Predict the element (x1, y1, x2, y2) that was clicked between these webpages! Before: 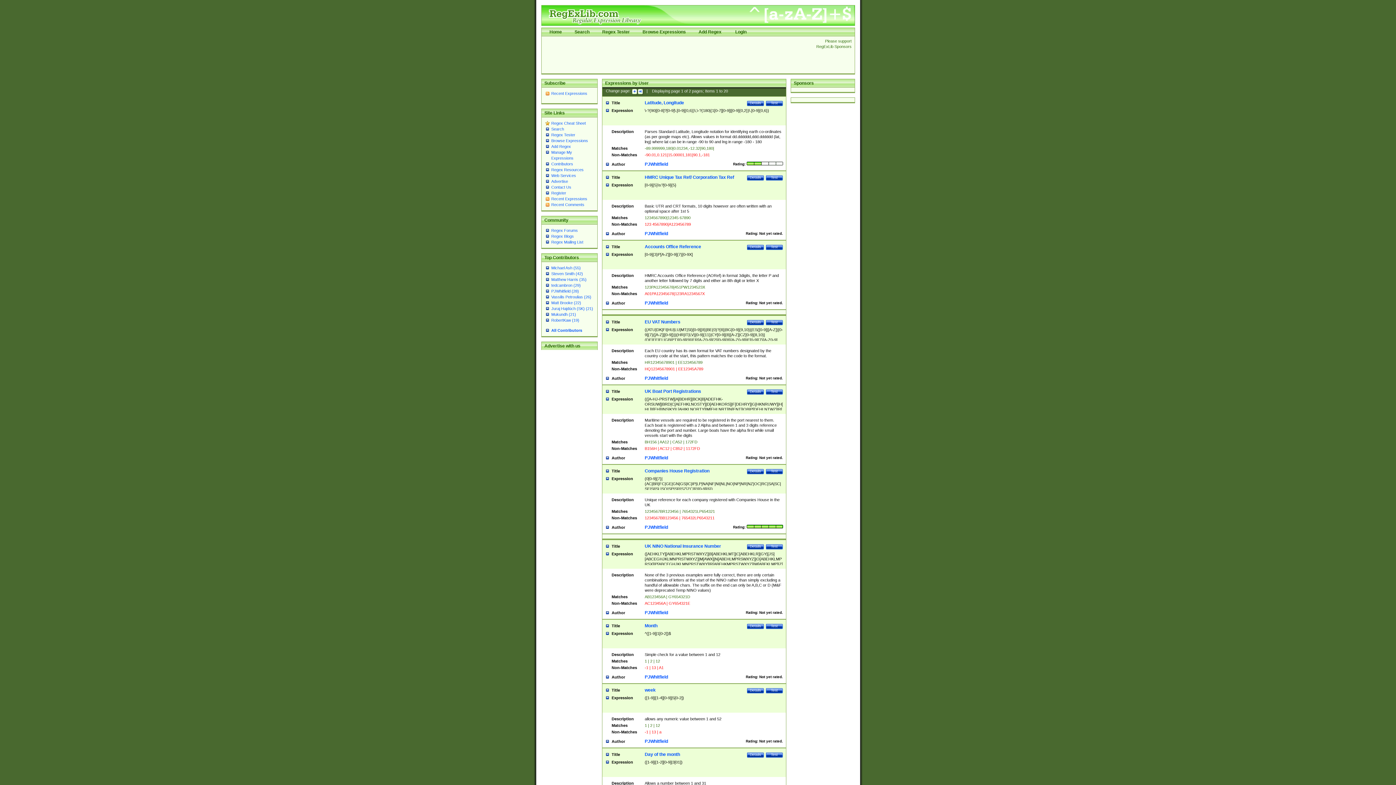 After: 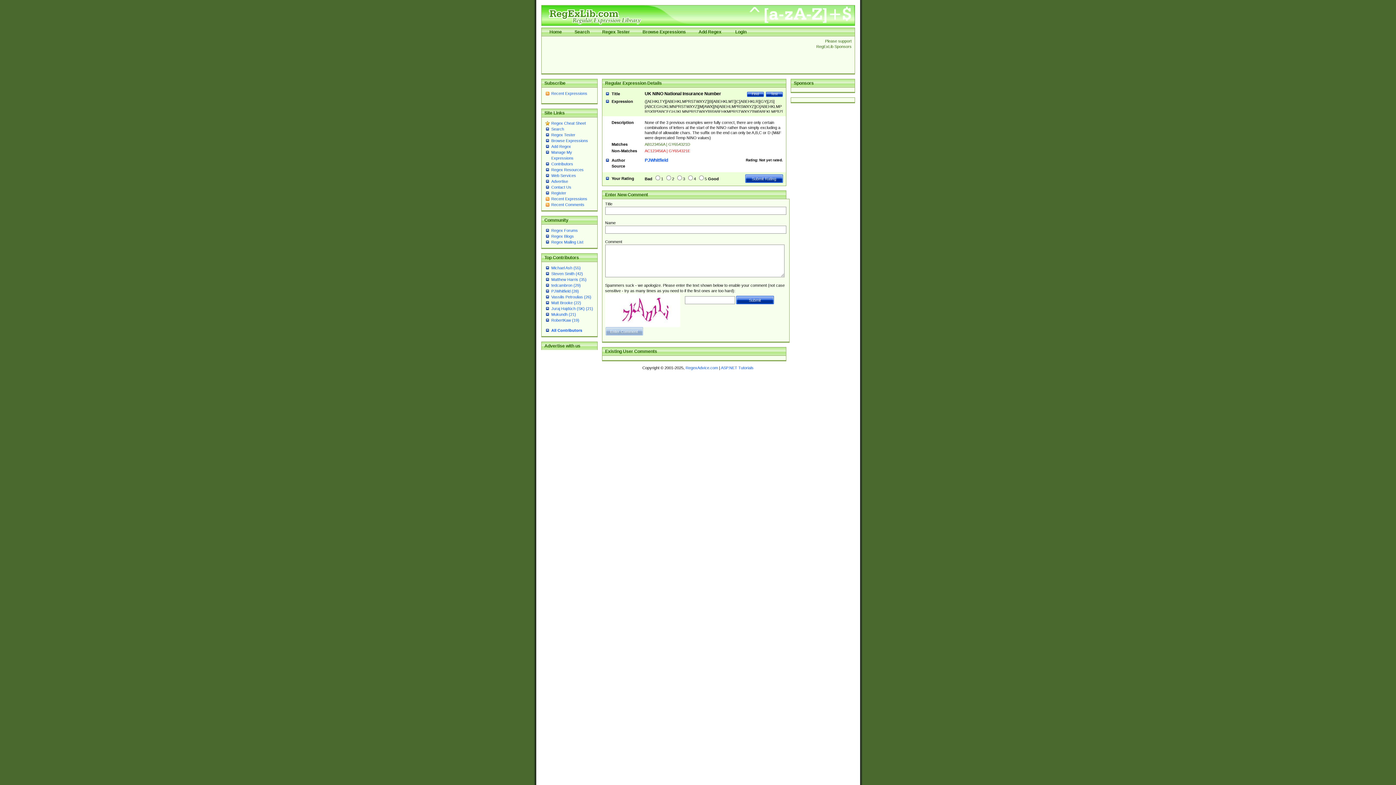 Action: label: Details bbox: (747, 544, 764, 550)